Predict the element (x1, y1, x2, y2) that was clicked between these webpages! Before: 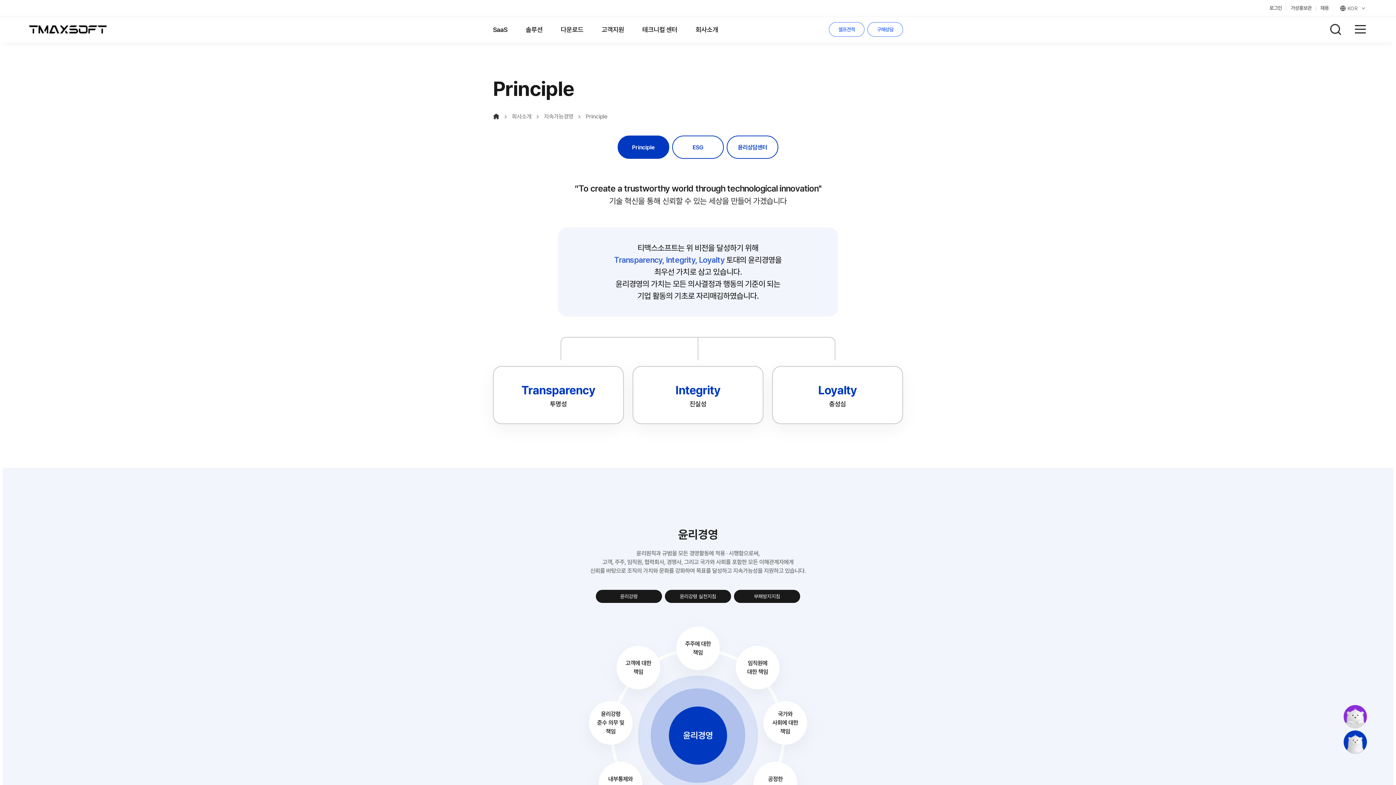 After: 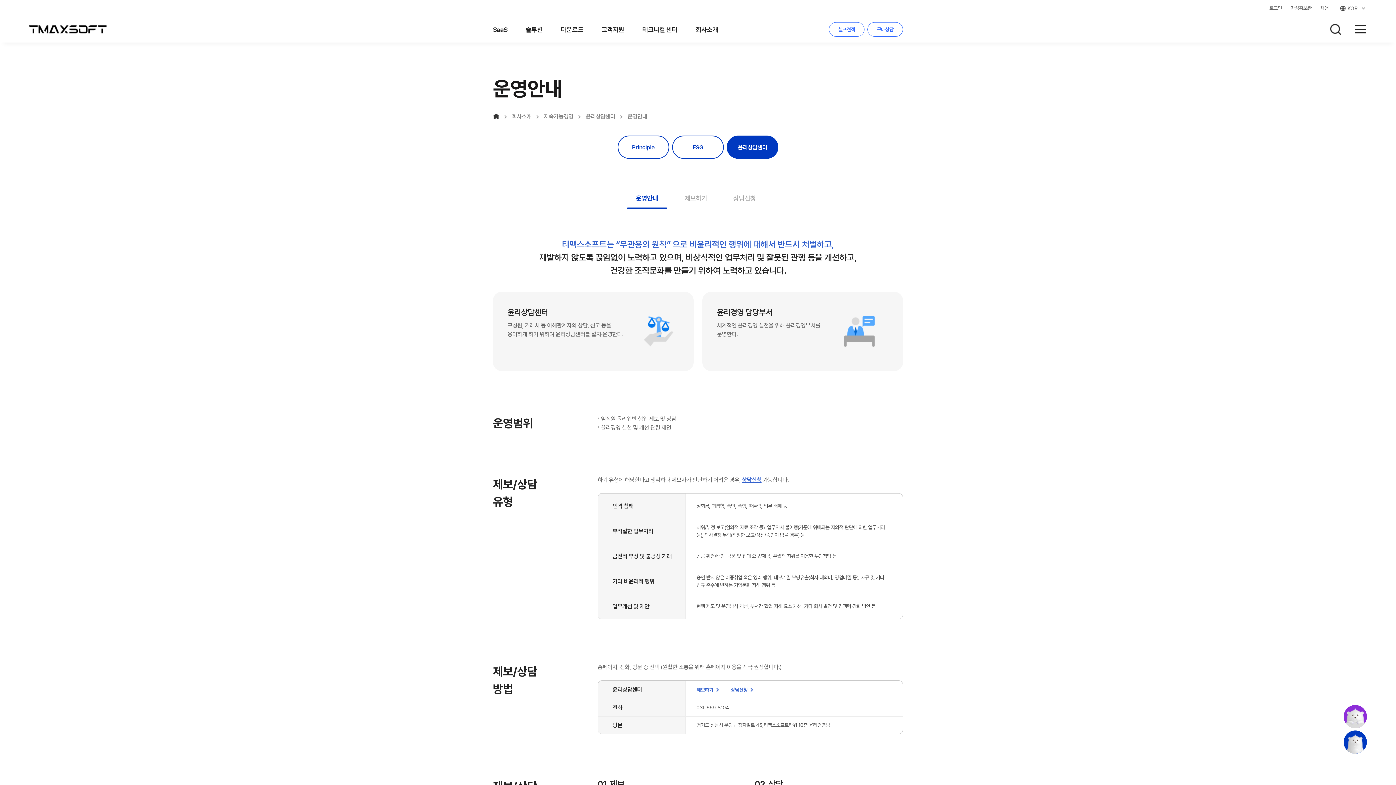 Action: label: 윤리상담센터 bbox: (726, 135, 778, 158)